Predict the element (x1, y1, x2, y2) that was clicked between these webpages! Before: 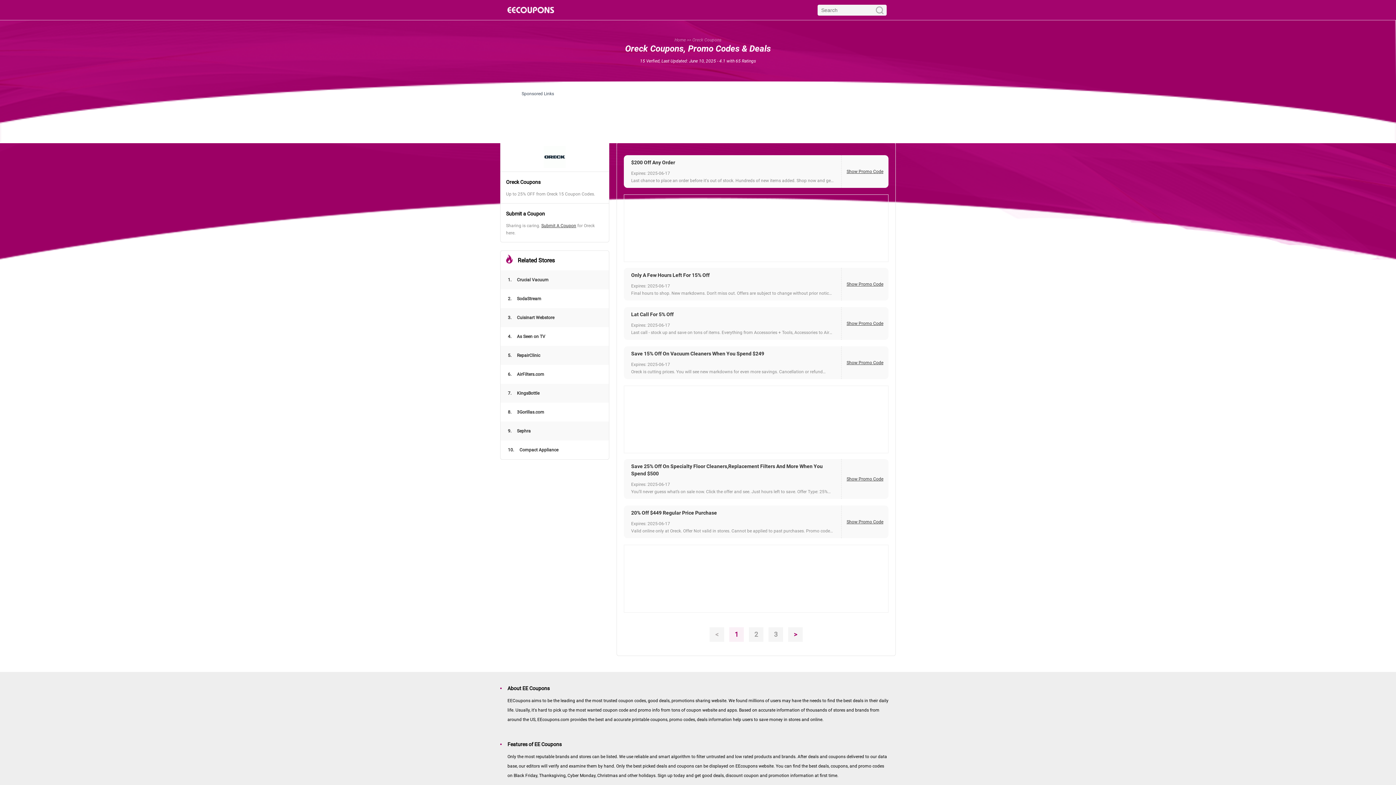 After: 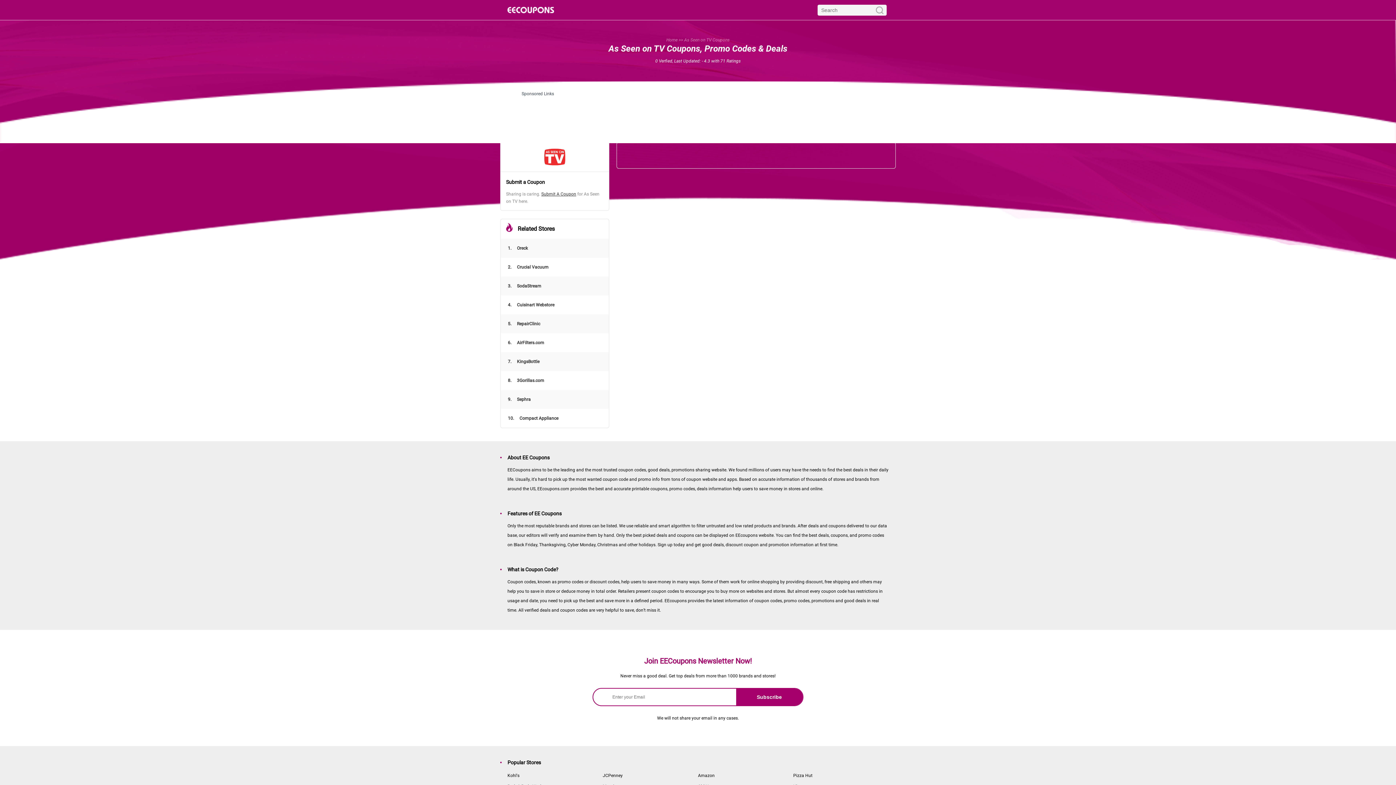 Action: bbox: (508, 327, 601, 346) label: 4. As Seen on TV